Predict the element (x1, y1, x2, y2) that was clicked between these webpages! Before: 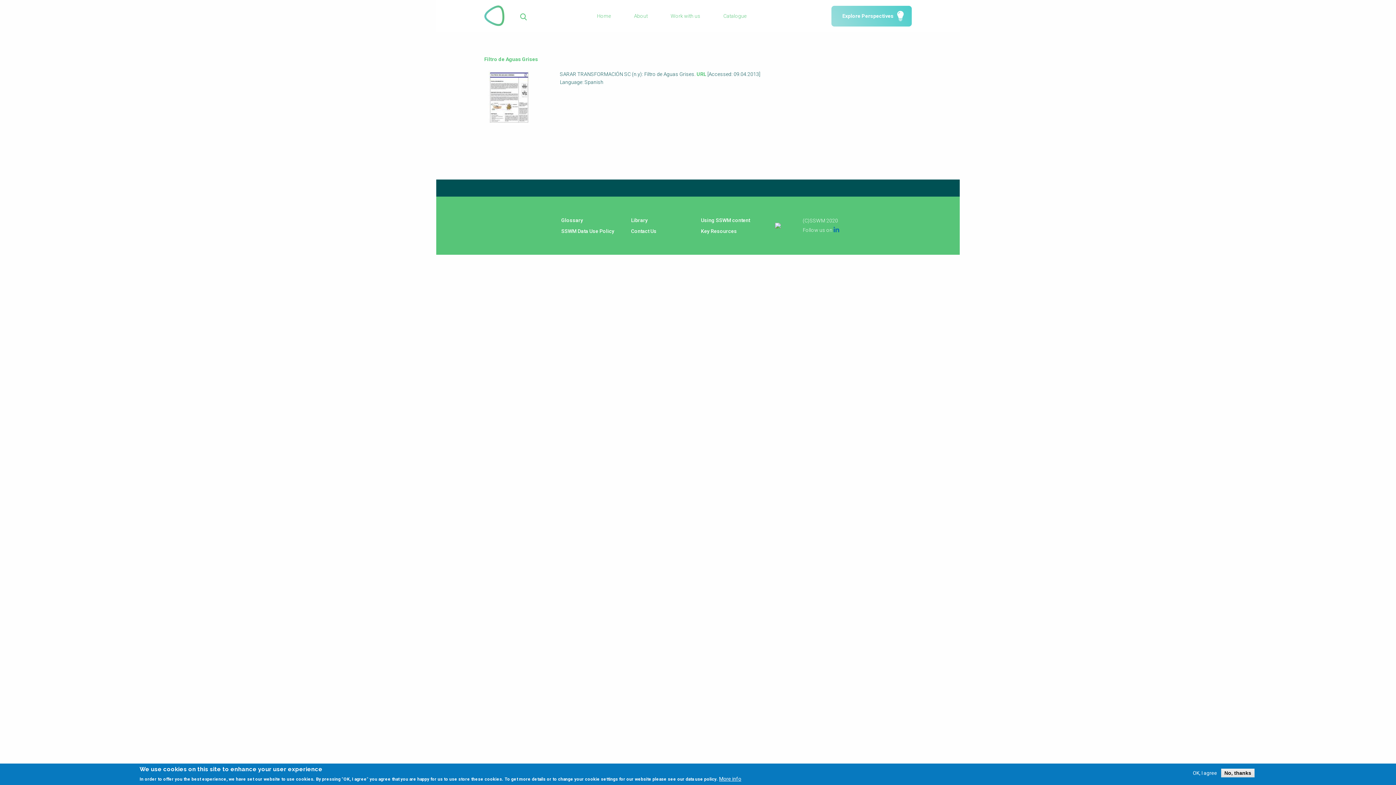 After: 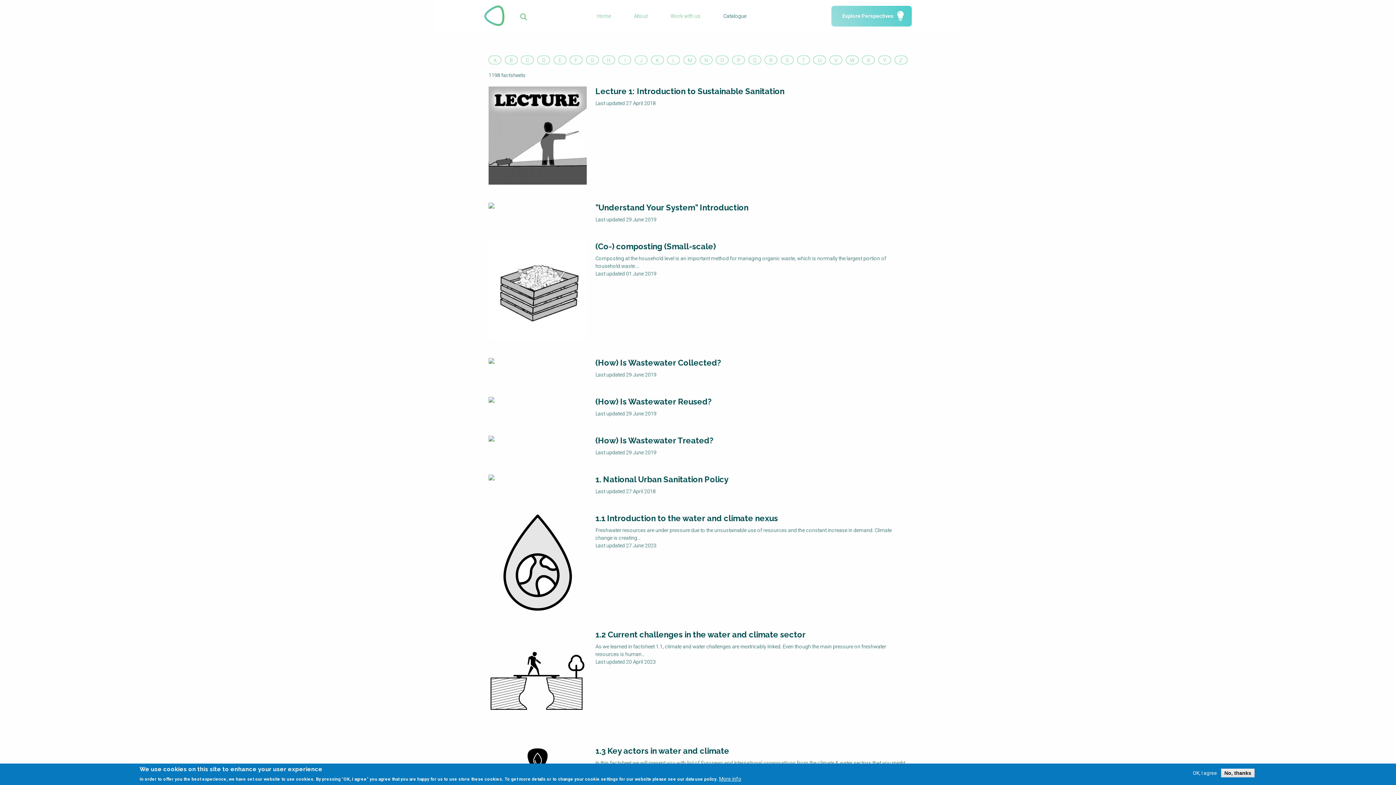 Action: bbox: (723, 13, 746, 18) label: Catalogue